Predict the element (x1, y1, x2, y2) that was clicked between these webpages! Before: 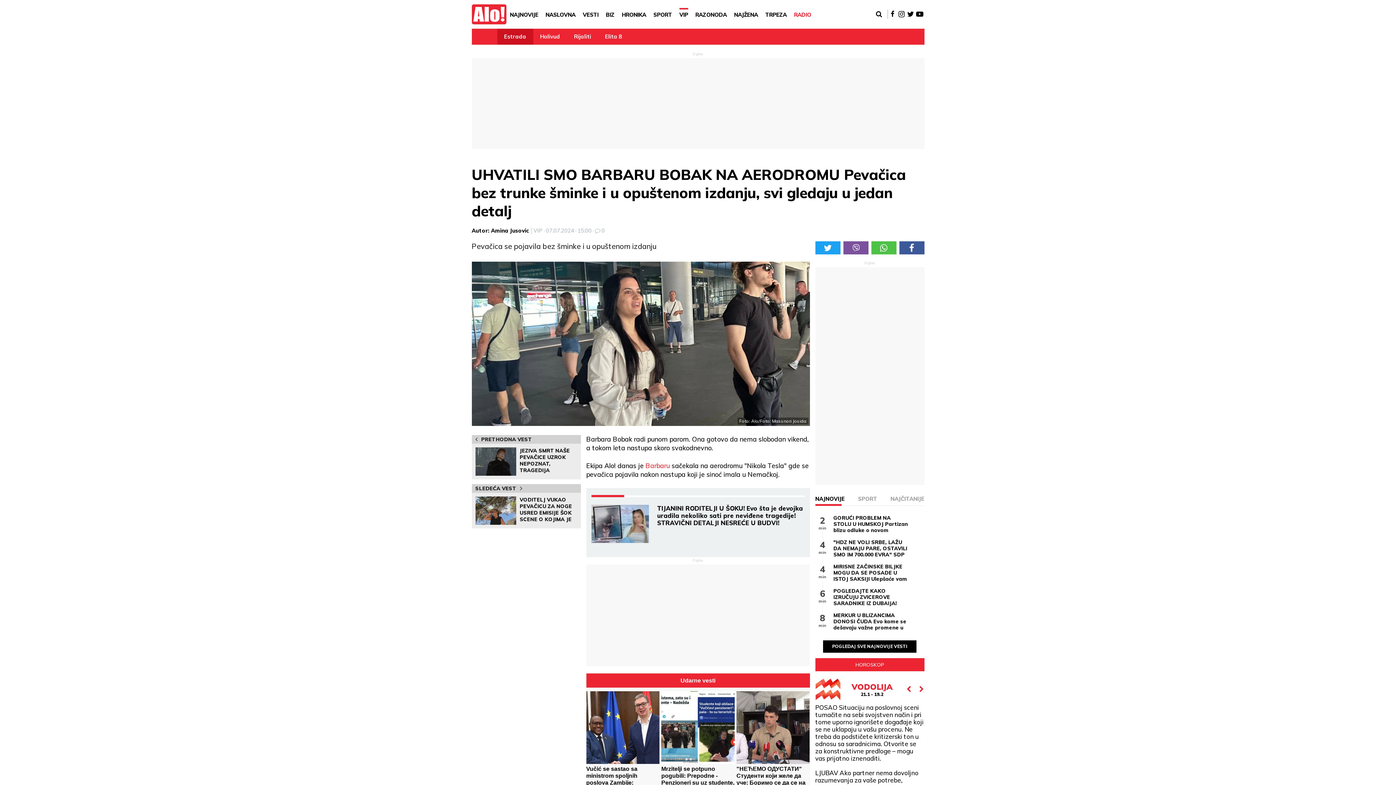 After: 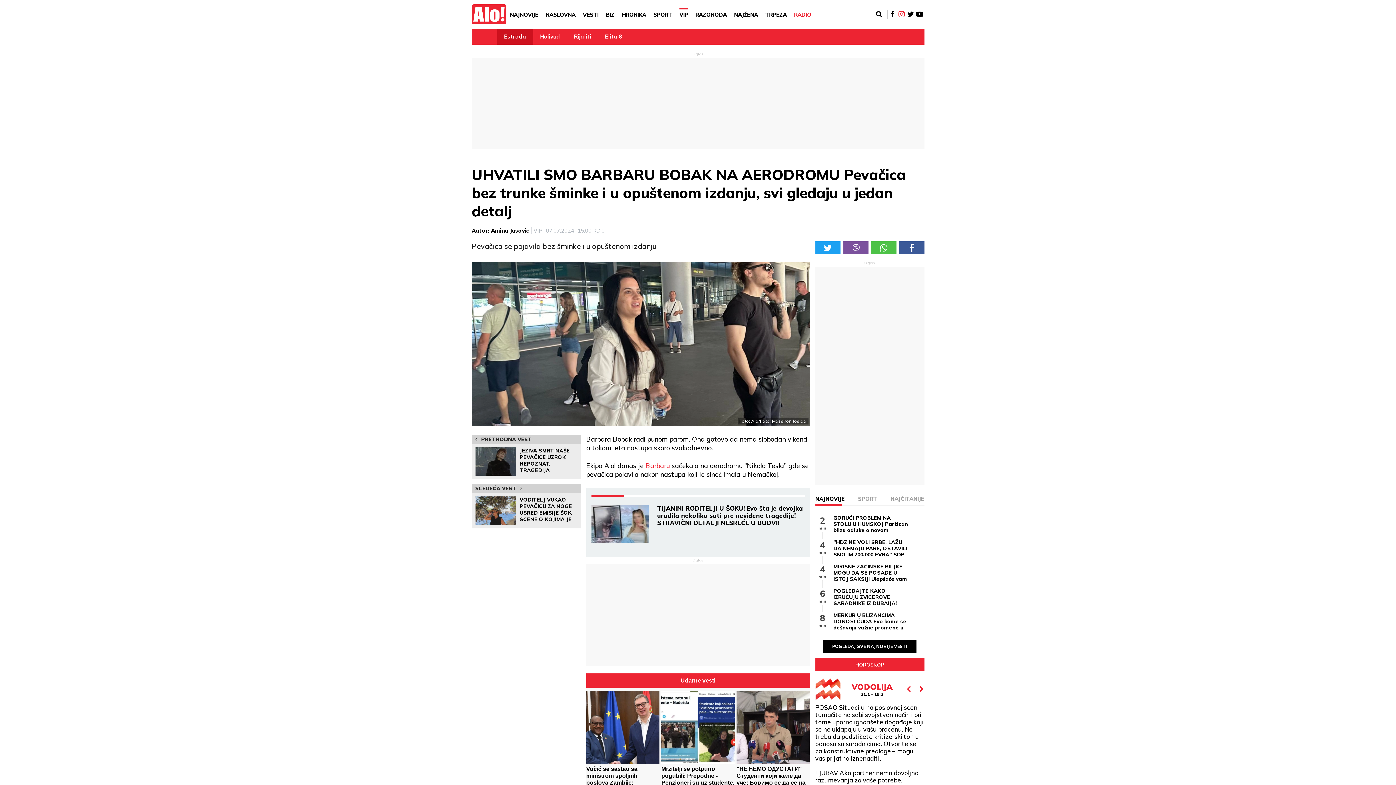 Action: bbox: (897, 9, 906, 18)